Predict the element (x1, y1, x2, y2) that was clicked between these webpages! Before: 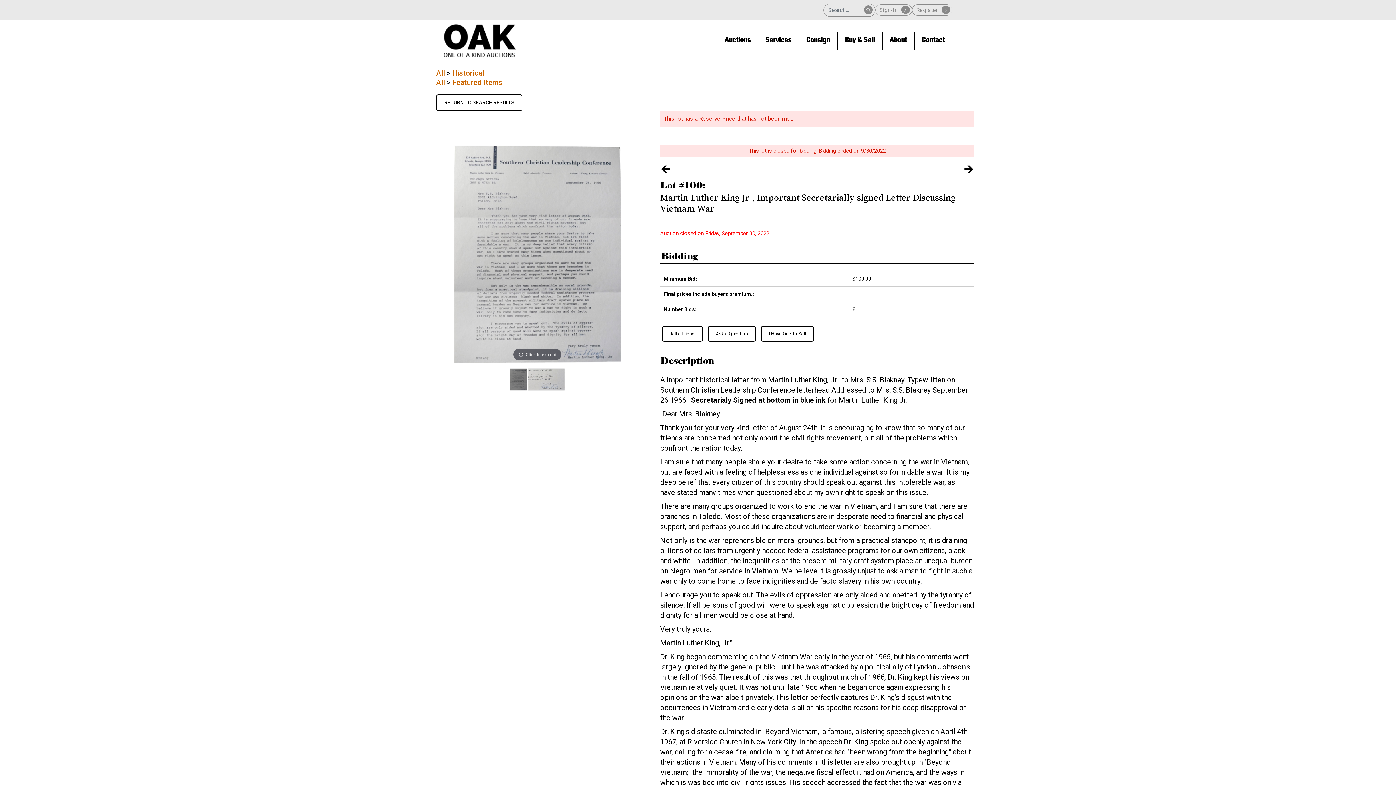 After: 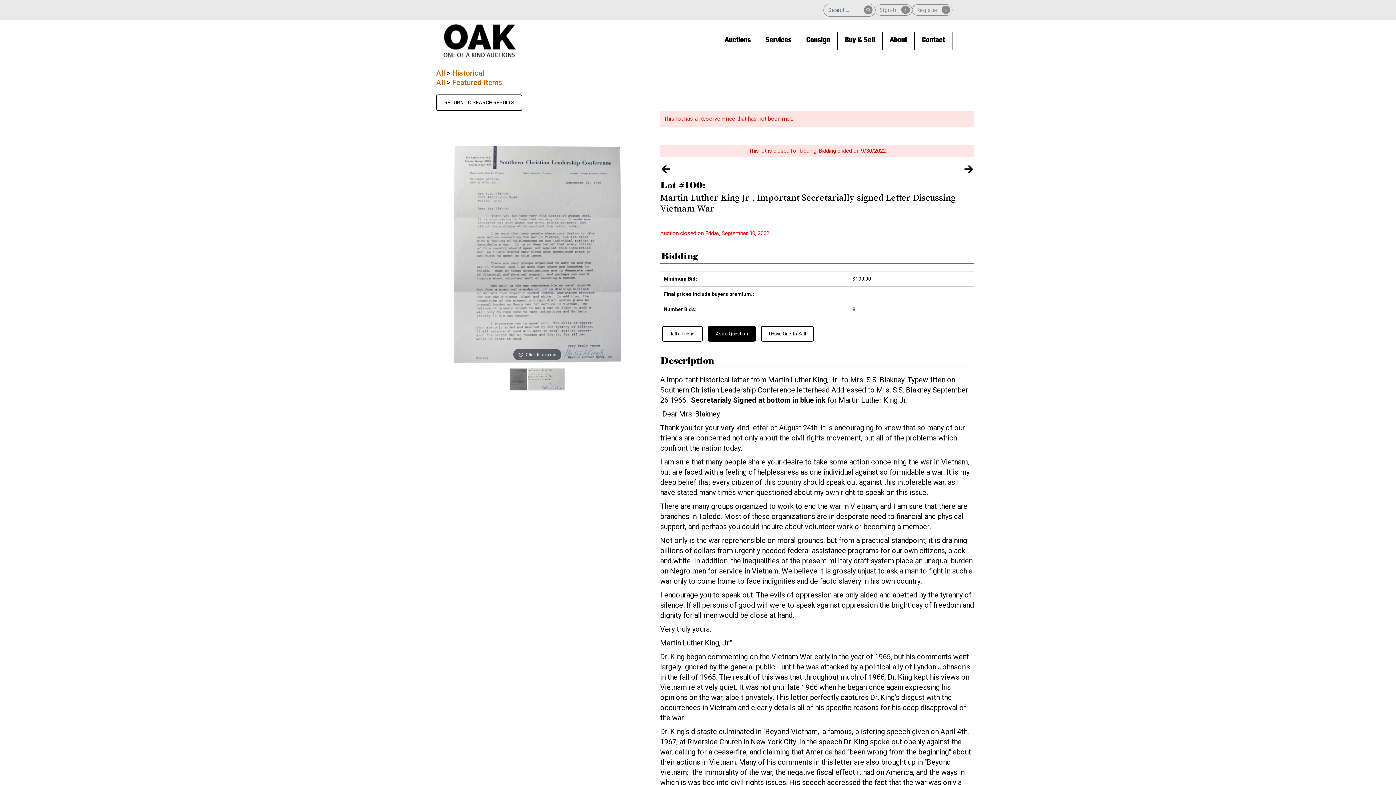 Action: label: Ask a Question bbox: (708, 326, 756, 341)